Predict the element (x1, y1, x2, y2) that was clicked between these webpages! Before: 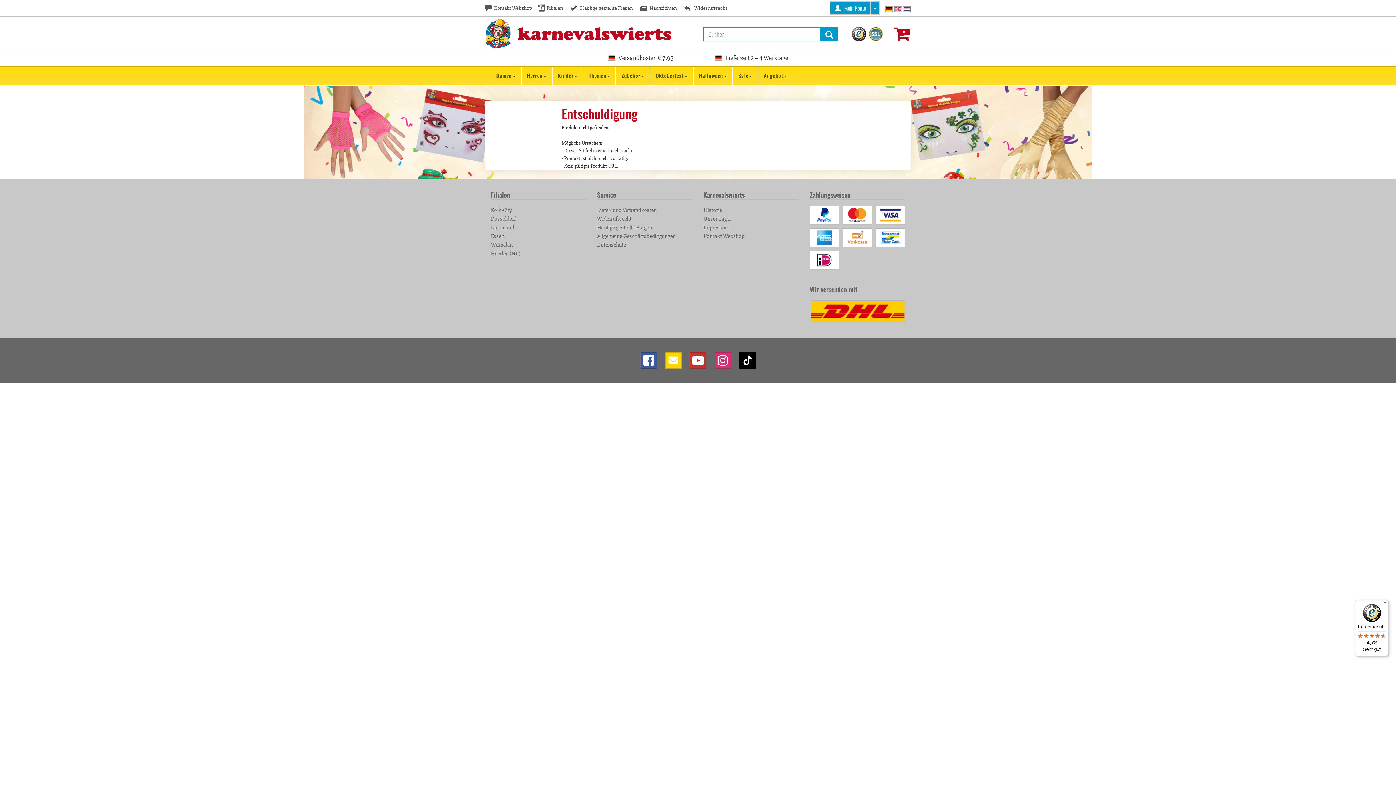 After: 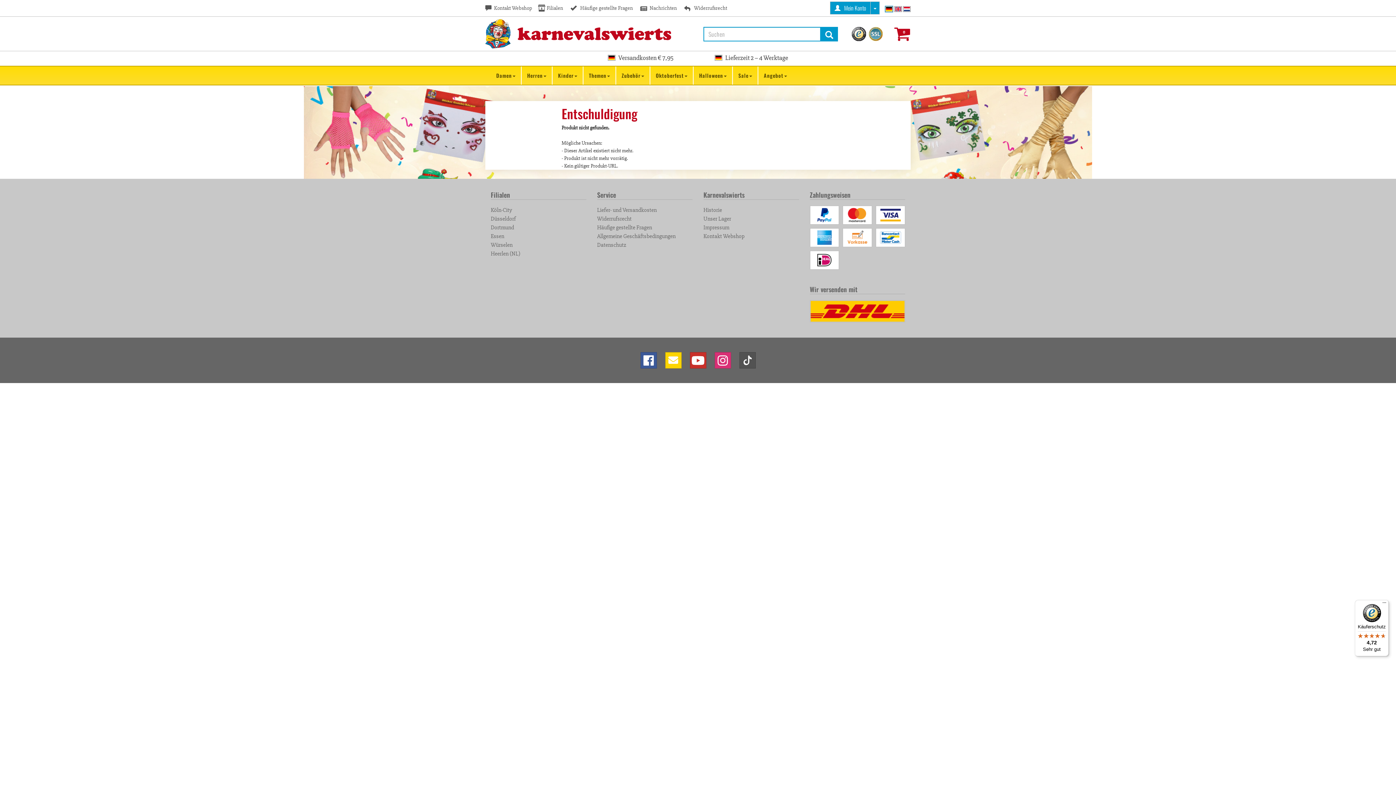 Action: bbox: (739, 352, 755, 368)